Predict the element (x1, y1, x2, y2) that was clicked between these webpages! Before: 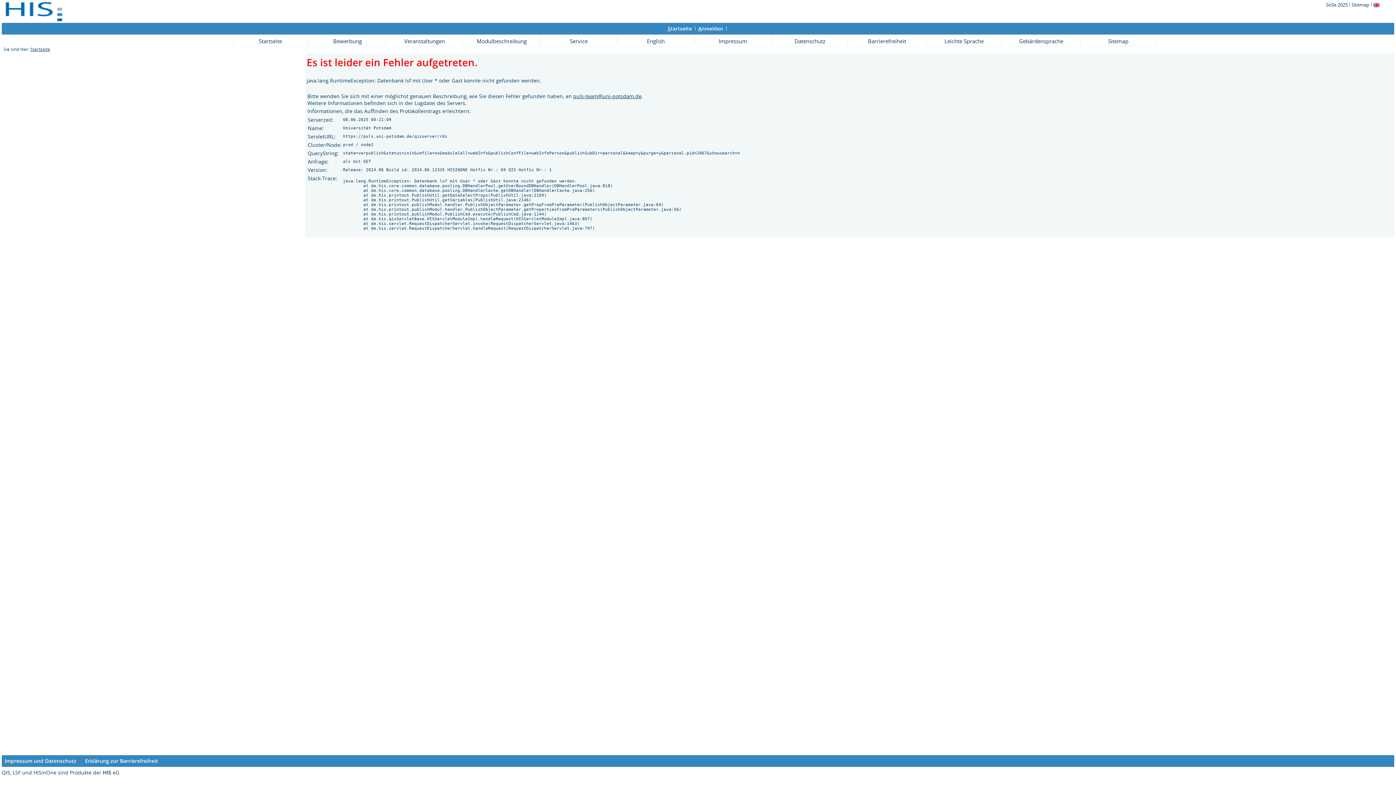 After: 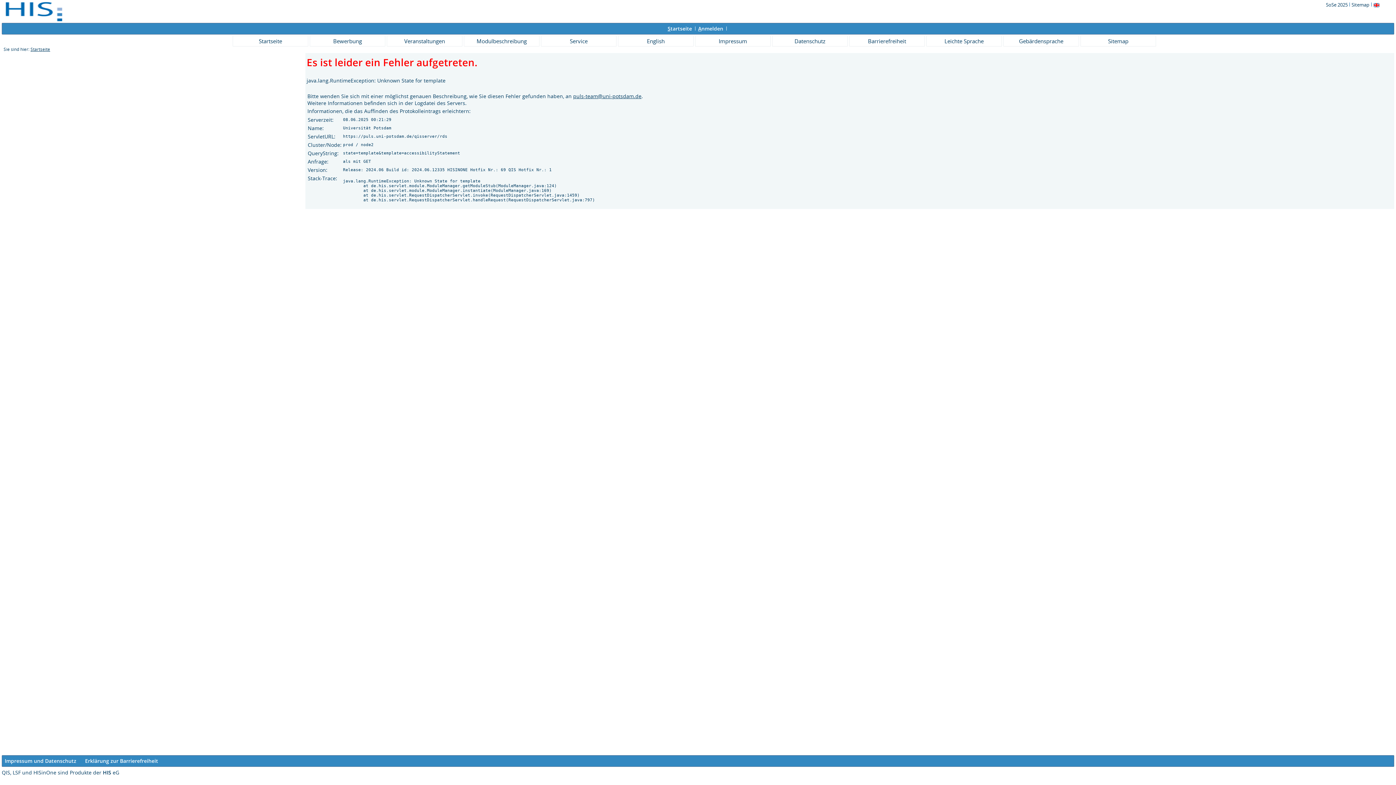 Action: label: Erklärung zur Barrierefreiheit bbox: (85, 757, 158, 764)